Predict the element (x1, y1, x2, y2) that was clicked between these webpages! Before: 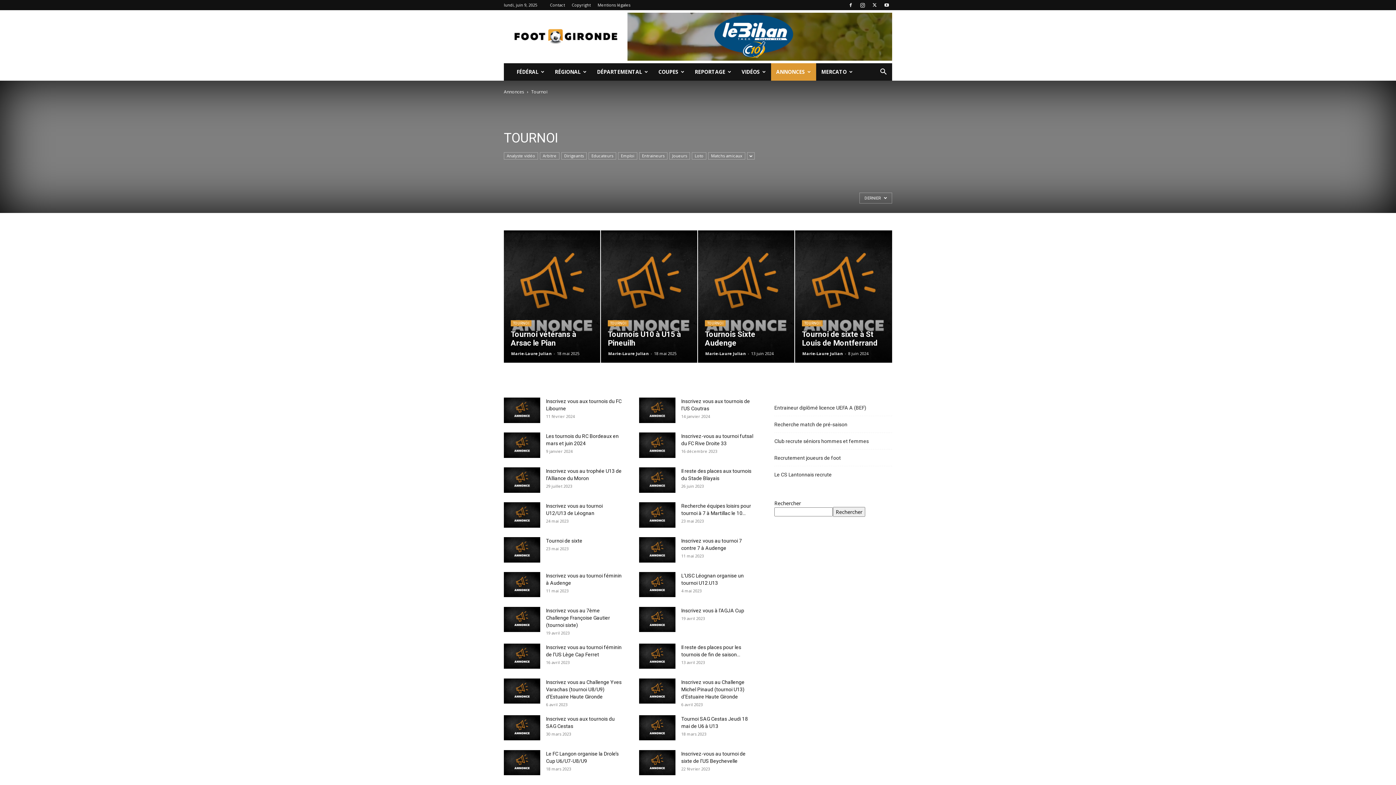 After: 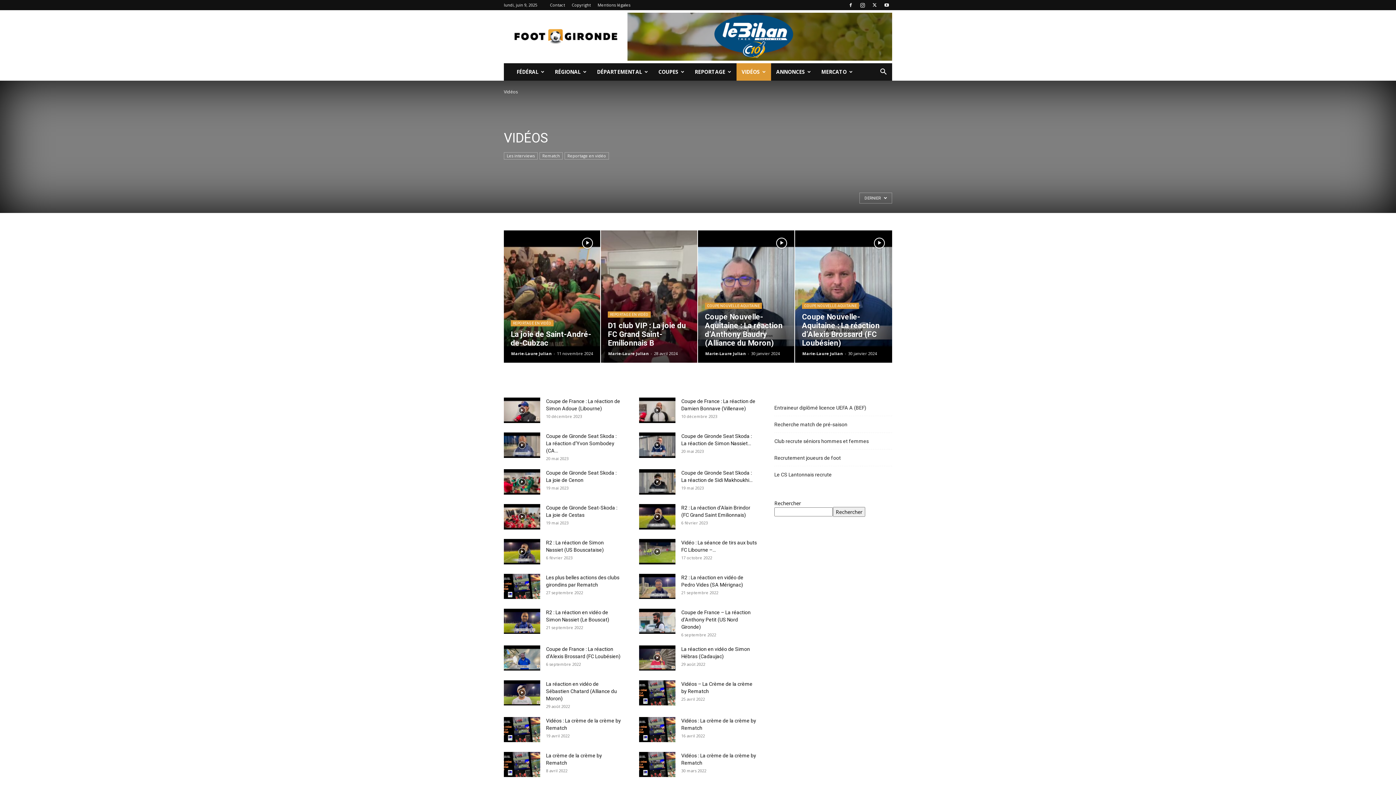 Action: bbox: (736, 63, 771, 80) label: VIDÉOS